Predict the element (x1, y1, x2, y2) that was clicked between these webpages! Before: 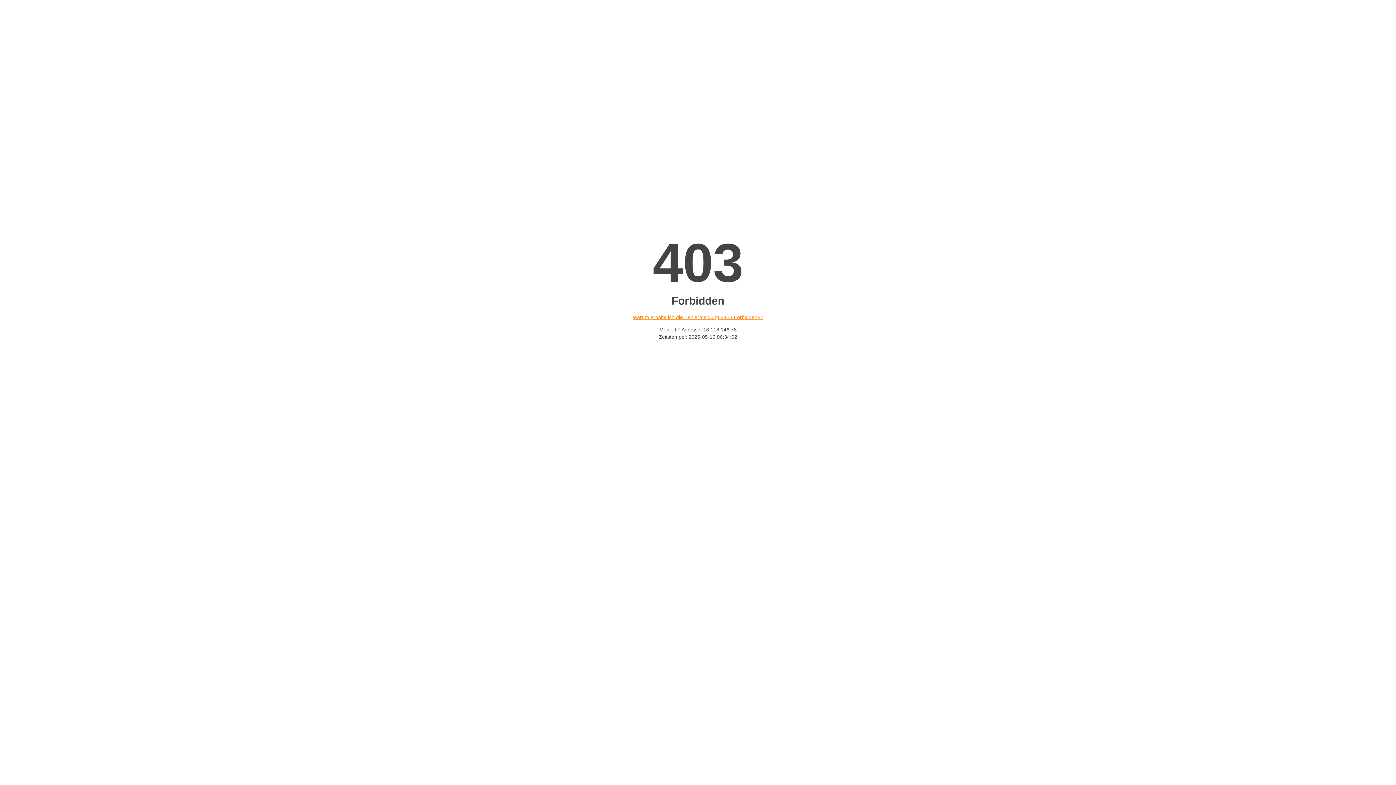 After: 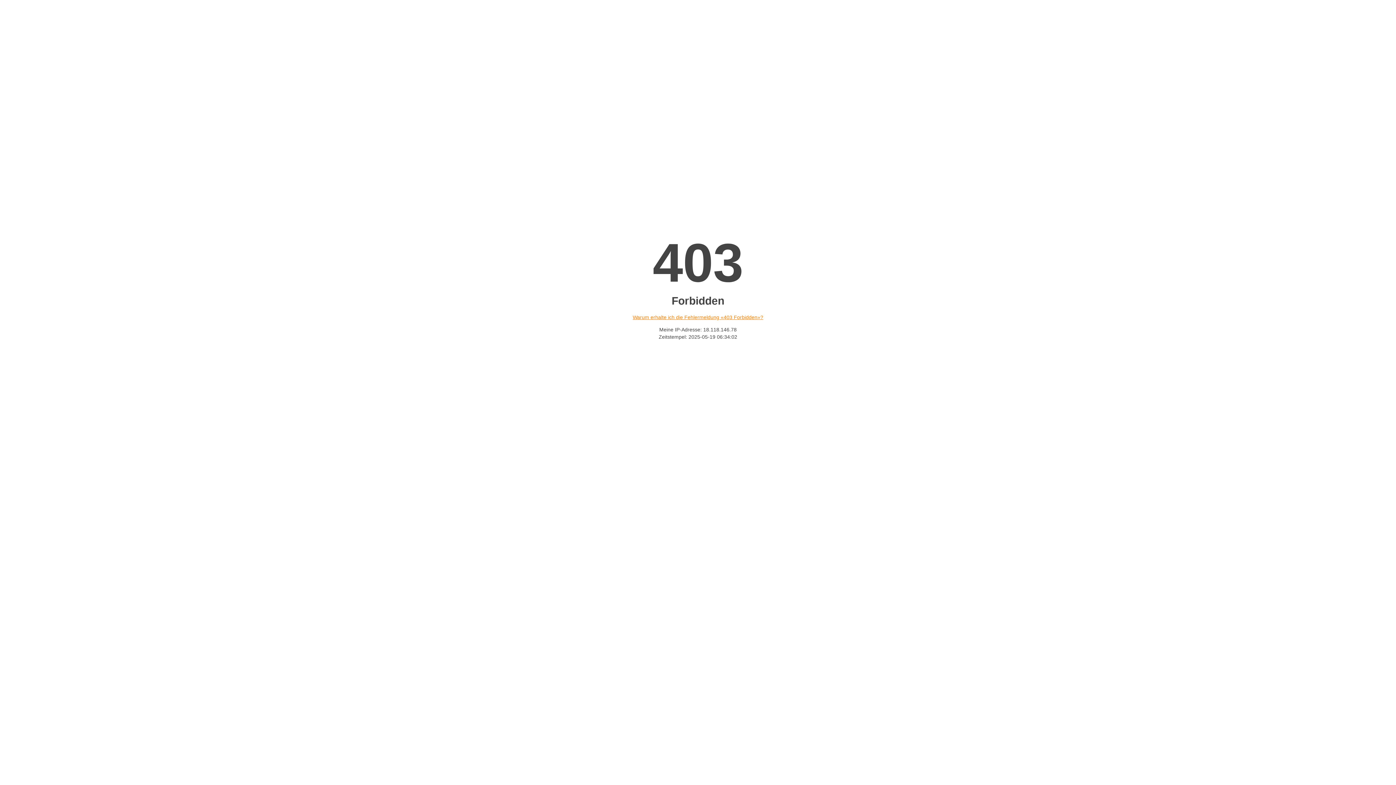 Action: bbox: (632, 314, 763, 320) label: Warum erhalte ich die Fehlermeldung «403 Forbidden»?